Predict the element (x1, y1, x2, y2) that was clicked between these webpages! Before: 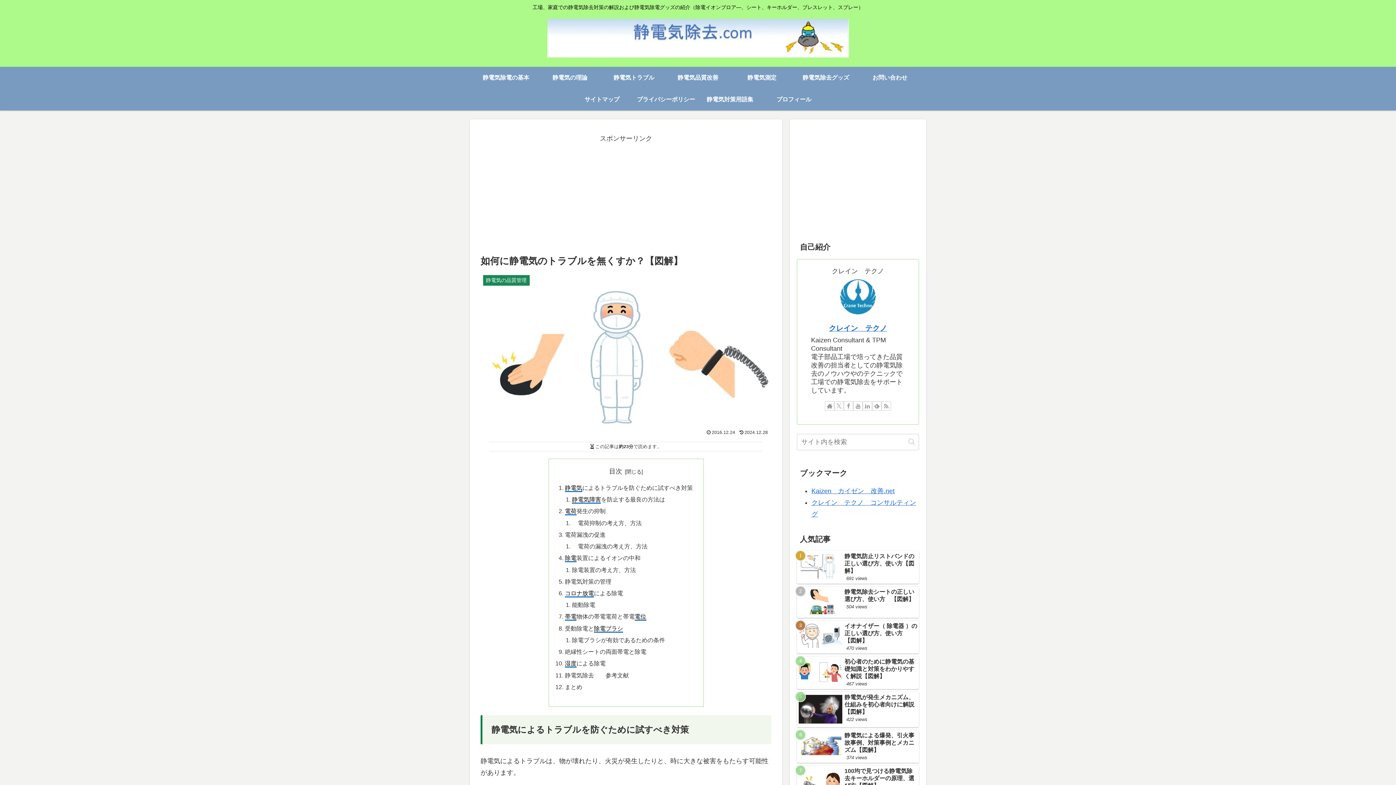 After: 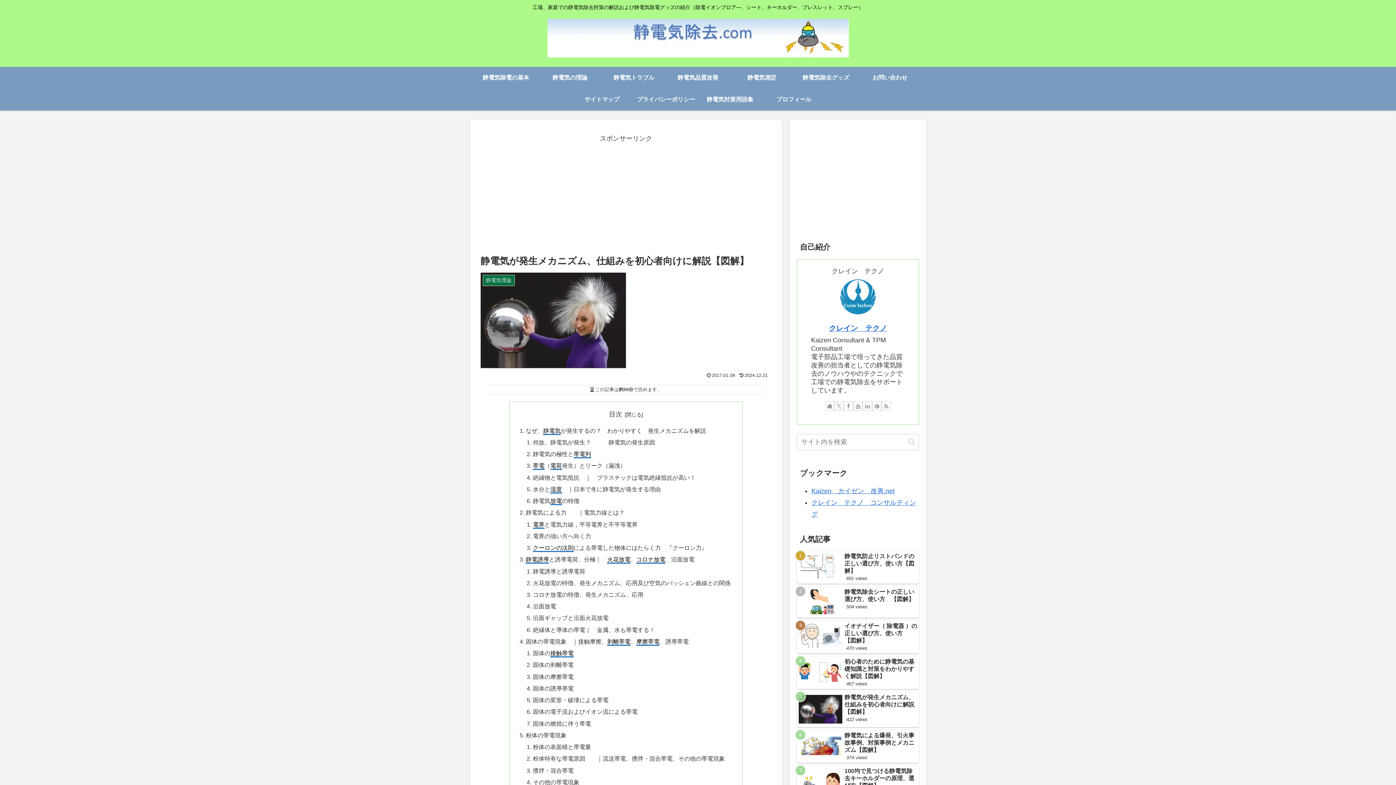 Action: bbox: (797, 692, 919, 727) label: 静電気が発生メカニズム、仕組みを初心者向けに解説【図解】
422 views